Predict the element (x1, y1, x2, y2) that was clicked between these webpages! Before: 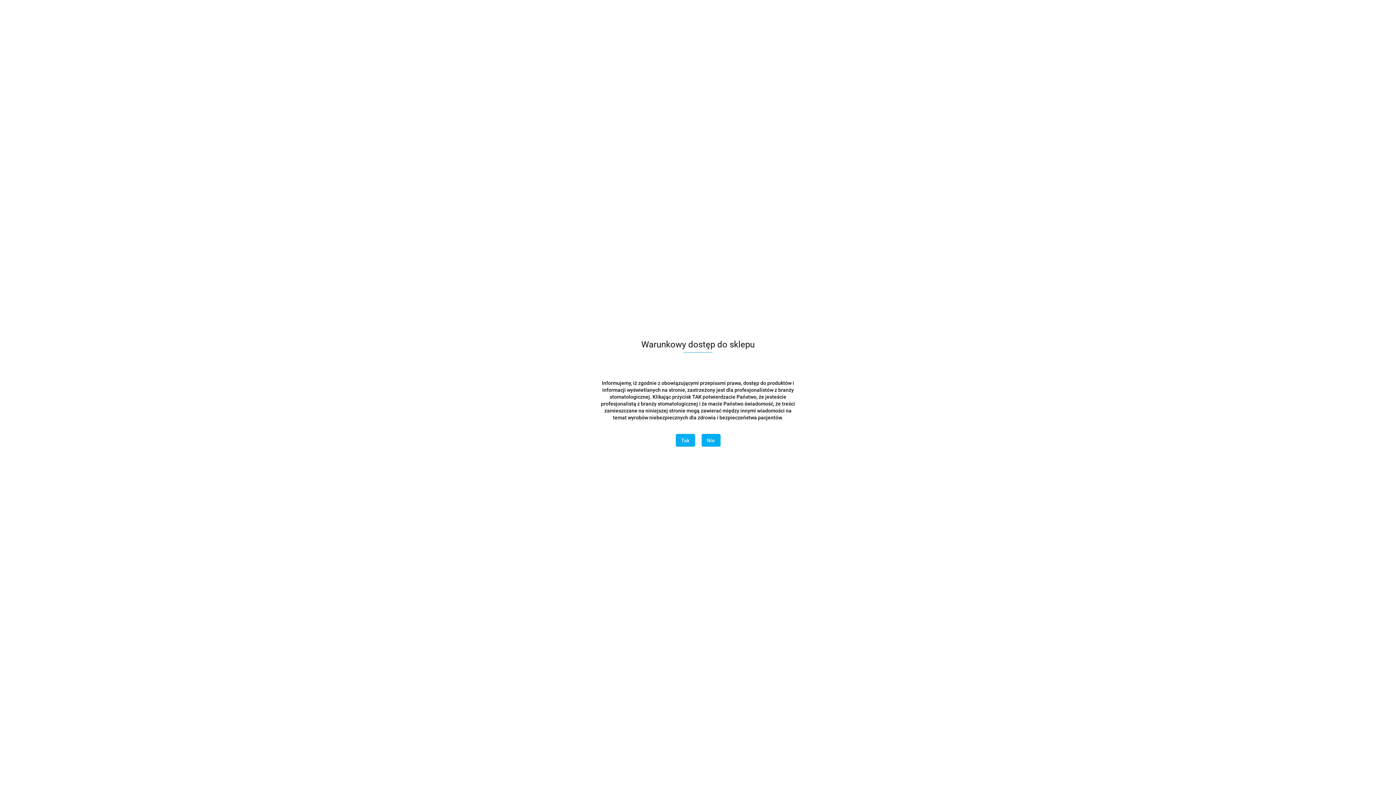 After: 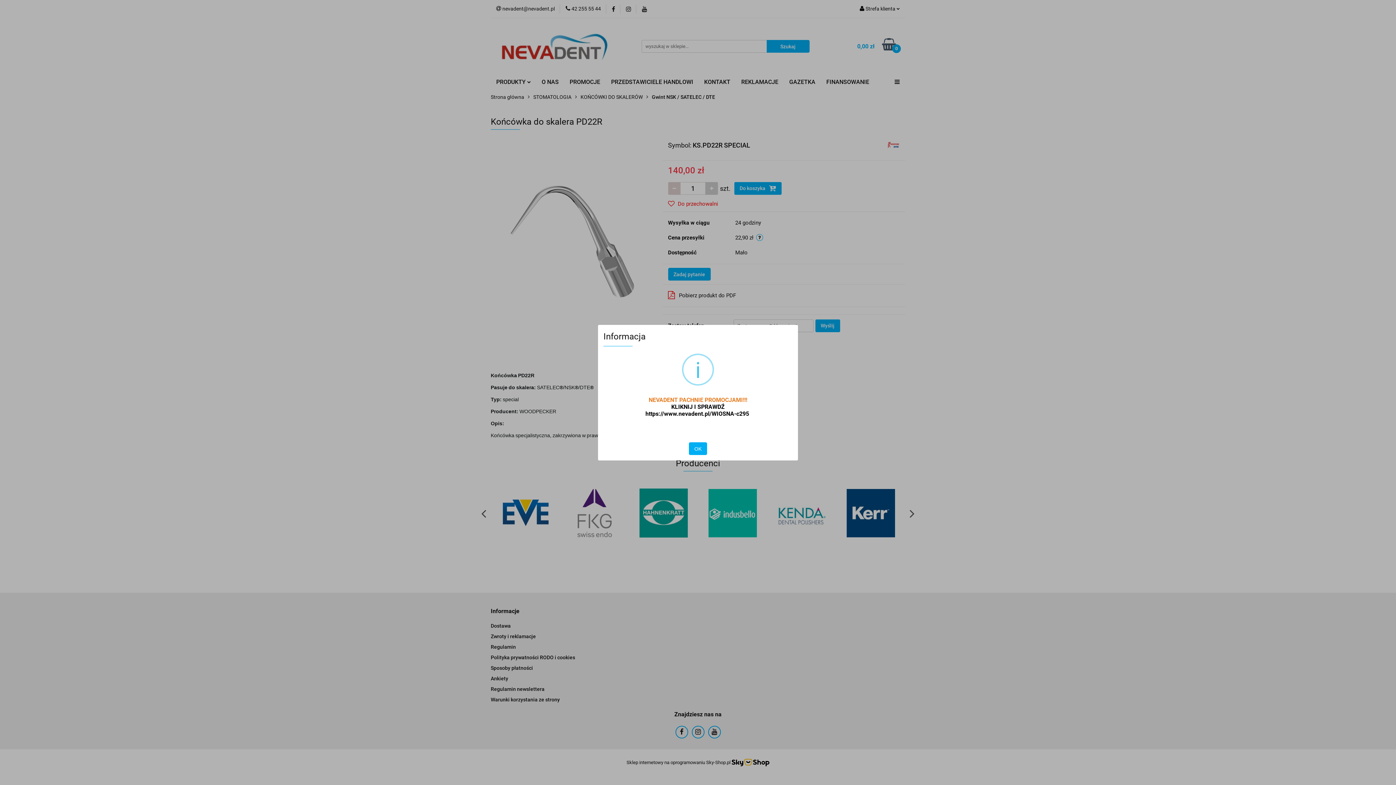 Action: label: Tak bbox: (675, 434, 695, 446)